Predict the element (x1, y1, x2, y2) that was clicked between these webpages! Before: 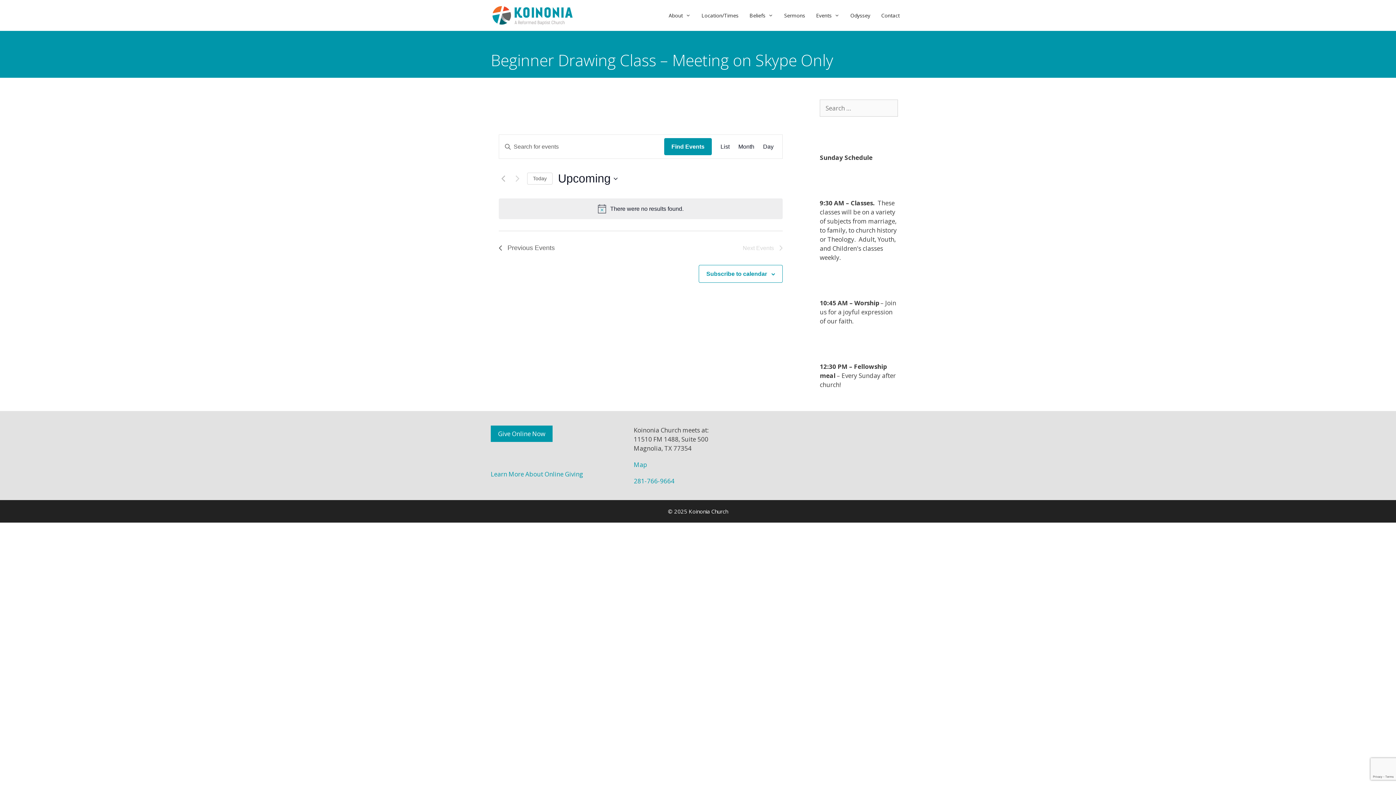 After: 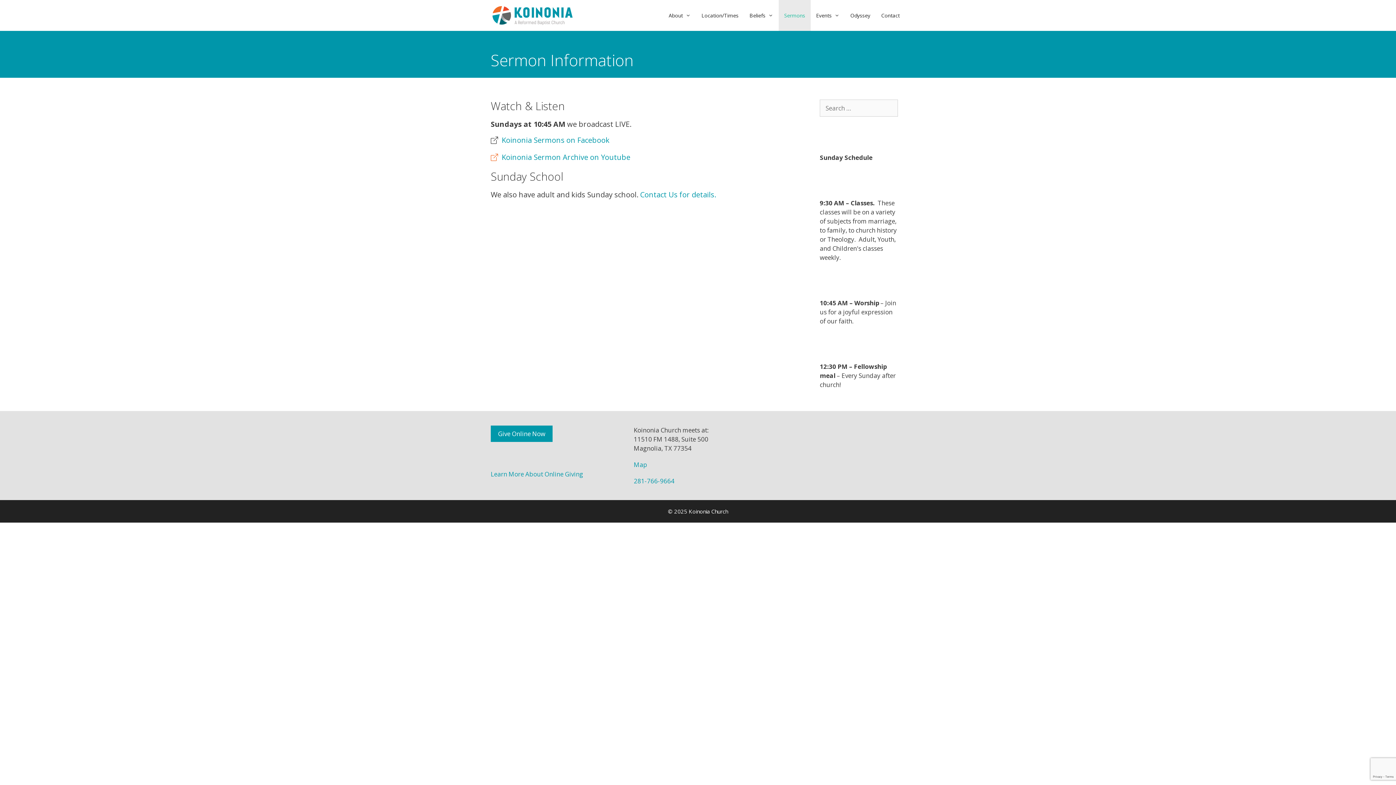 Action: label: Sermons bbox: (778, 0, 810, 30)